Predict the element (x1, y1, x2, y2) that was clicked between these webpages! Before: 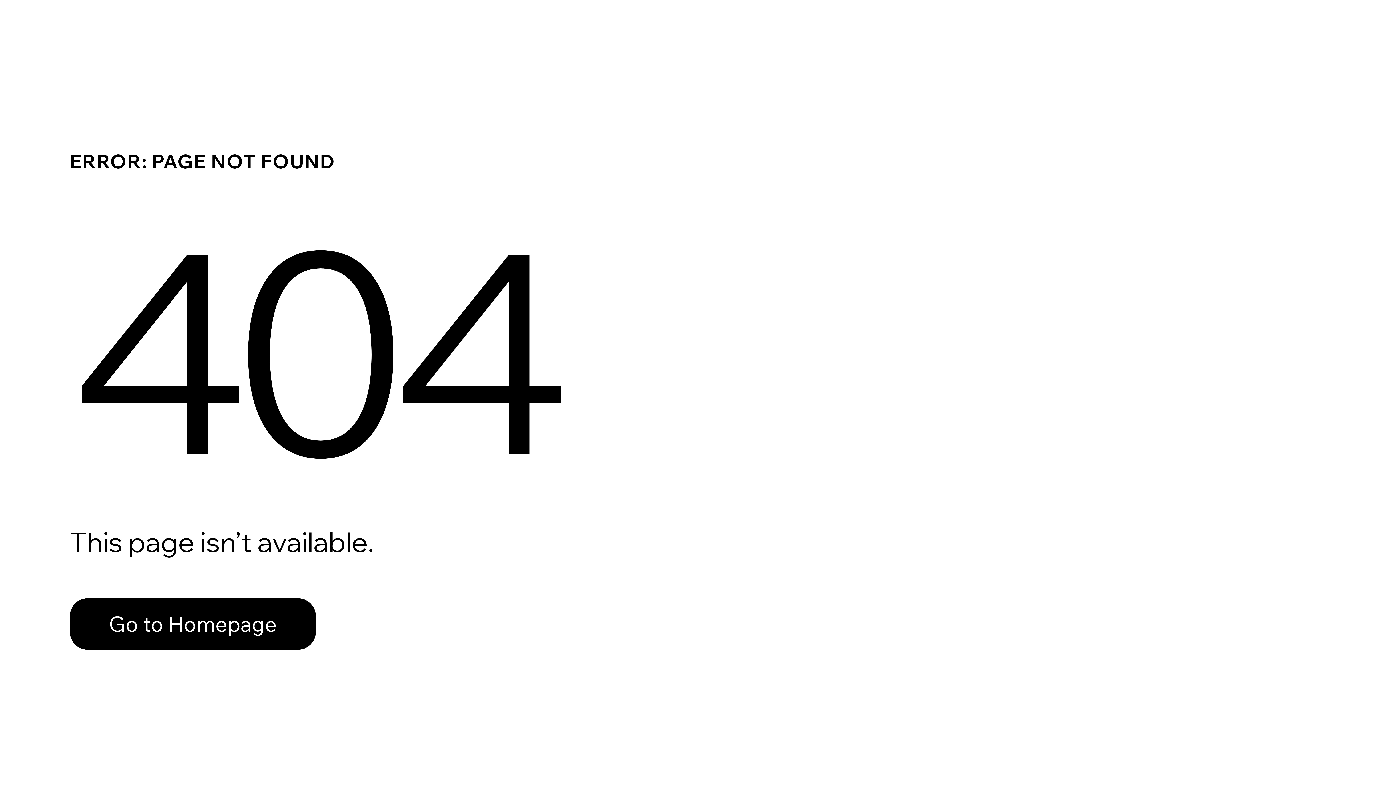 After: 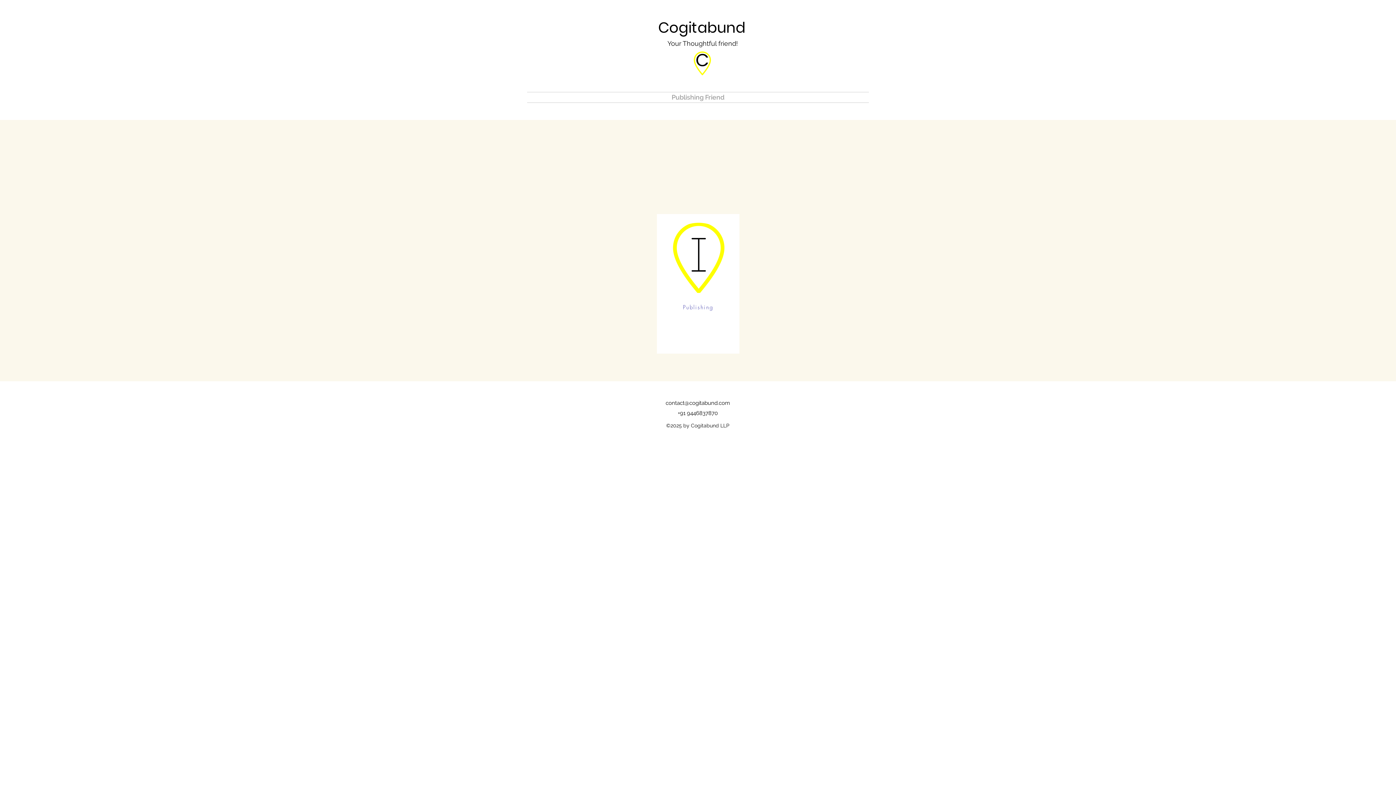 Action: bbox: (69, 582, 768, 659) label: Go to Homepage